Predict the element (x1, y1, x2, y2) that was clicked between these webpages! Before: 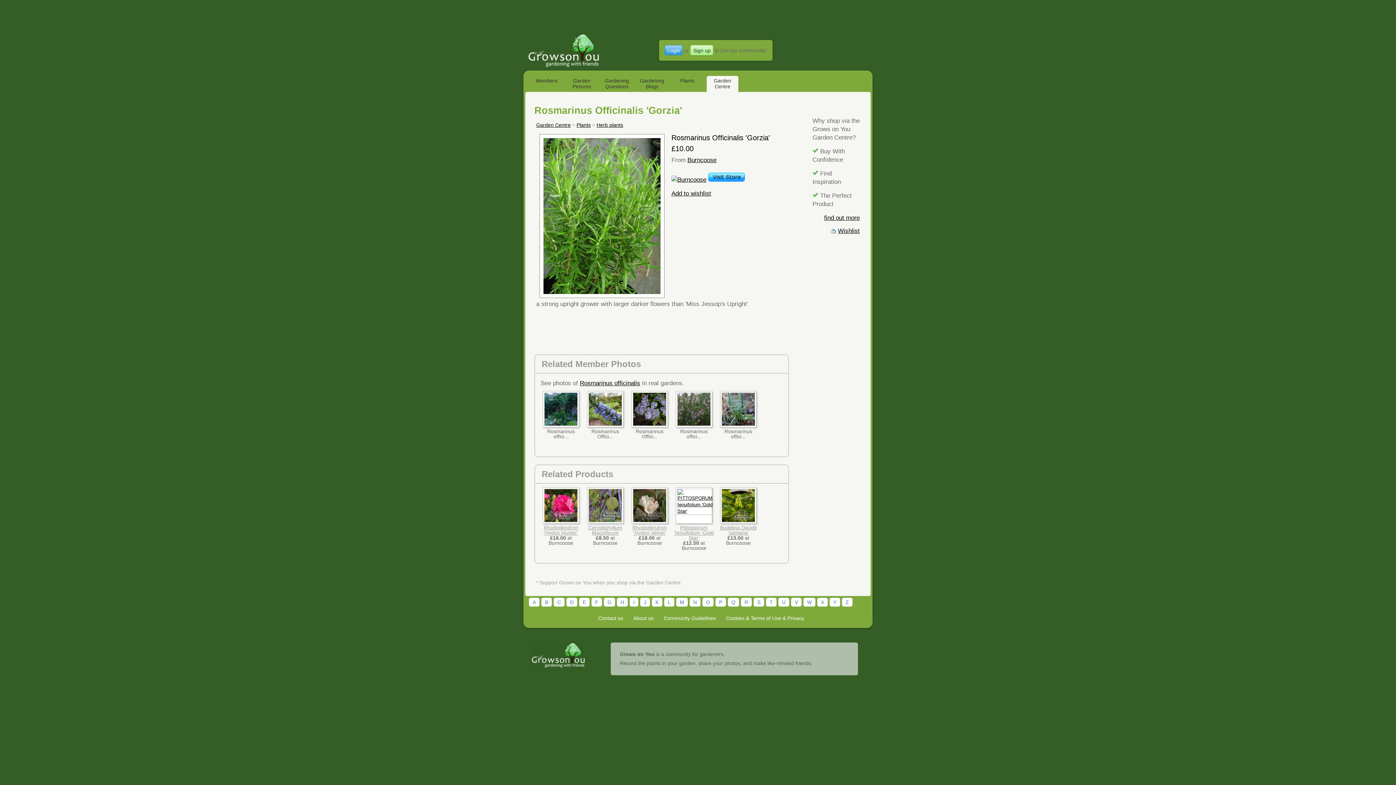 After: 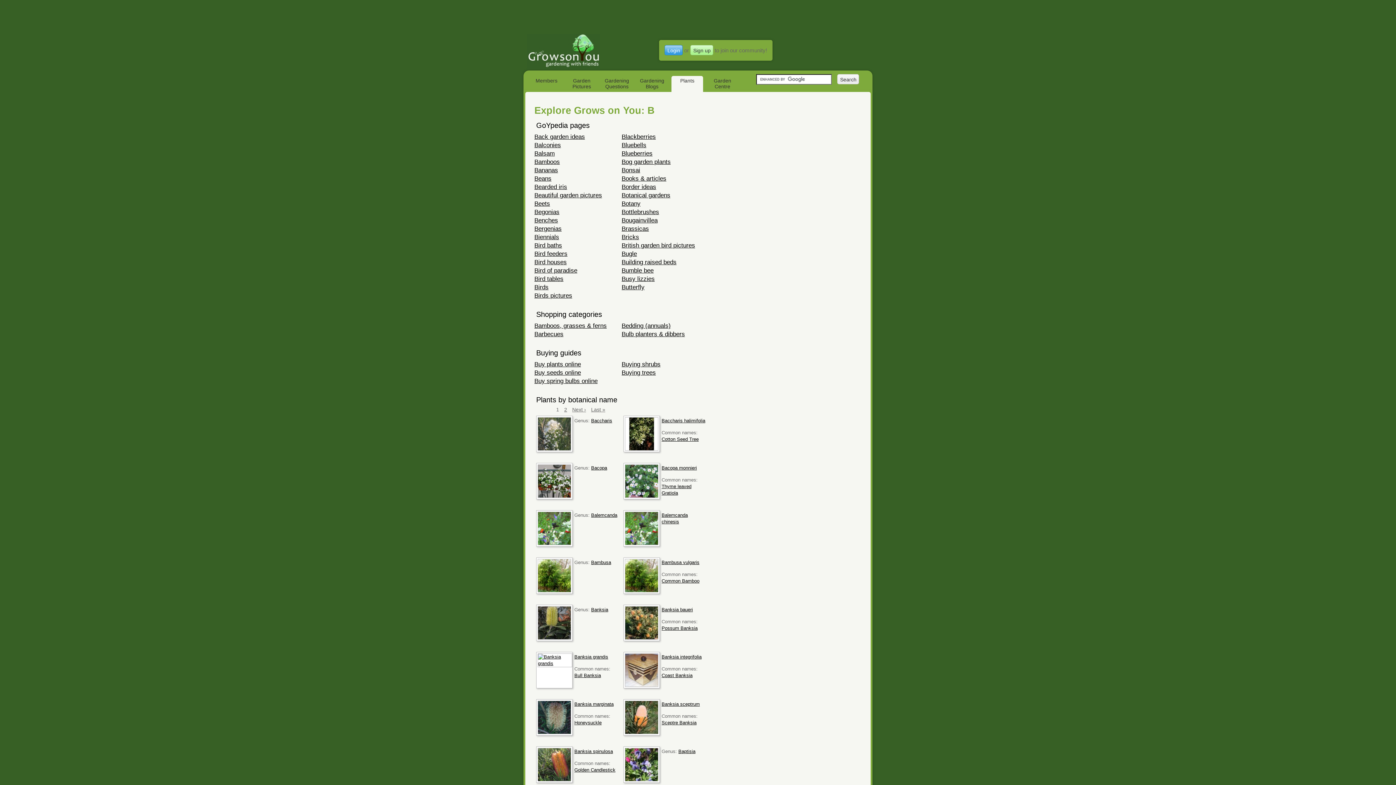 Action: bbox: (541, 598, 552, 606) label: B